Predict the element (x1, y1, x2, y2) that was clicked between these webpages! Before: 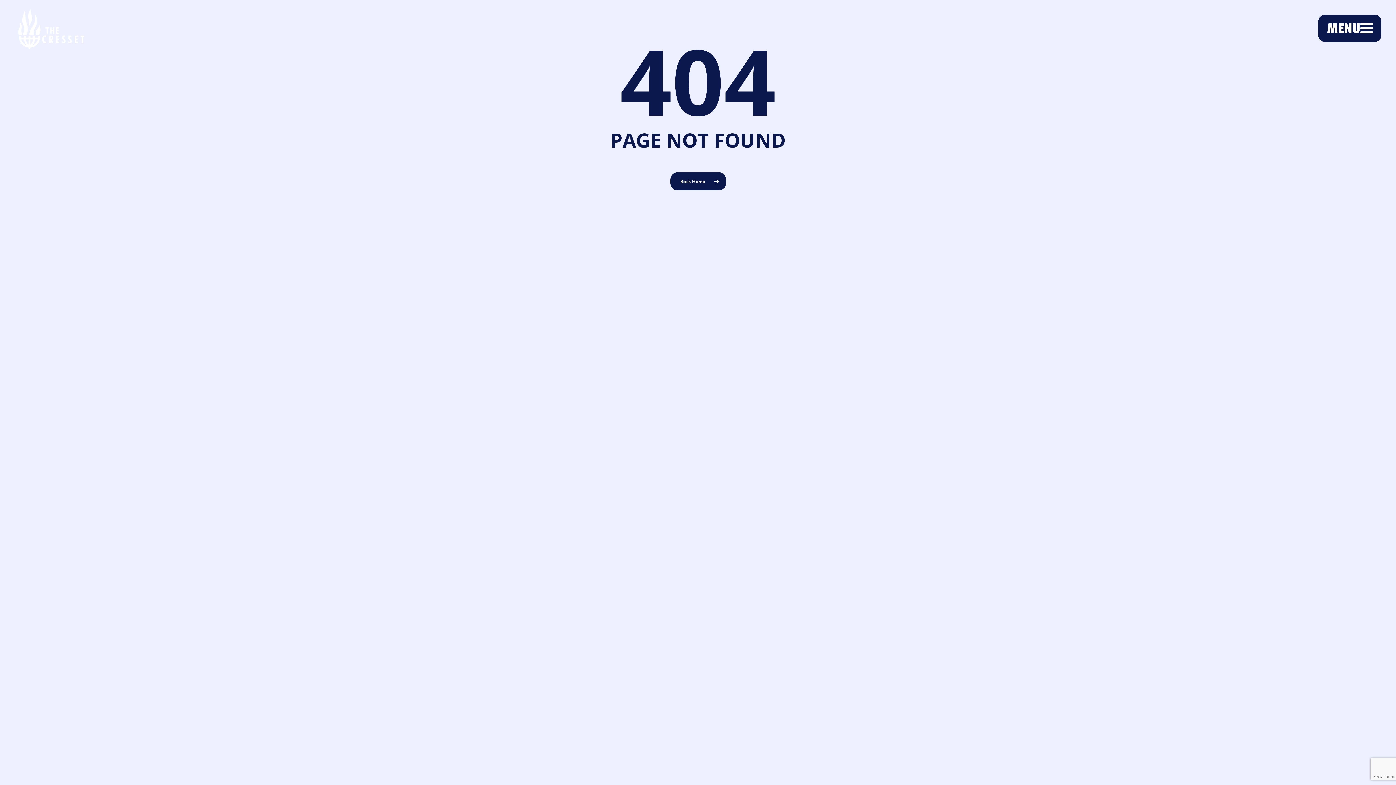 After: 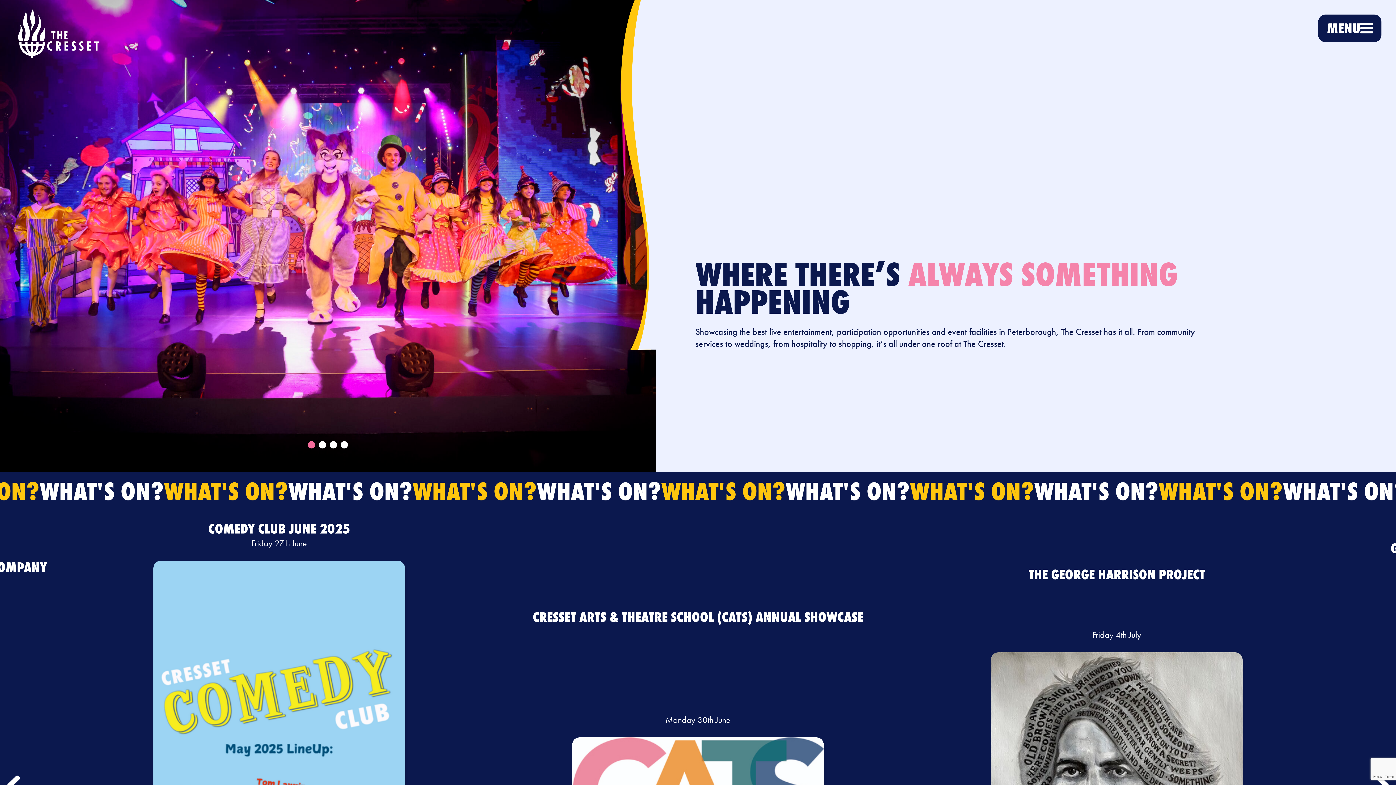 Action: label: Back Home bbox: (670, 172, 726, 190)